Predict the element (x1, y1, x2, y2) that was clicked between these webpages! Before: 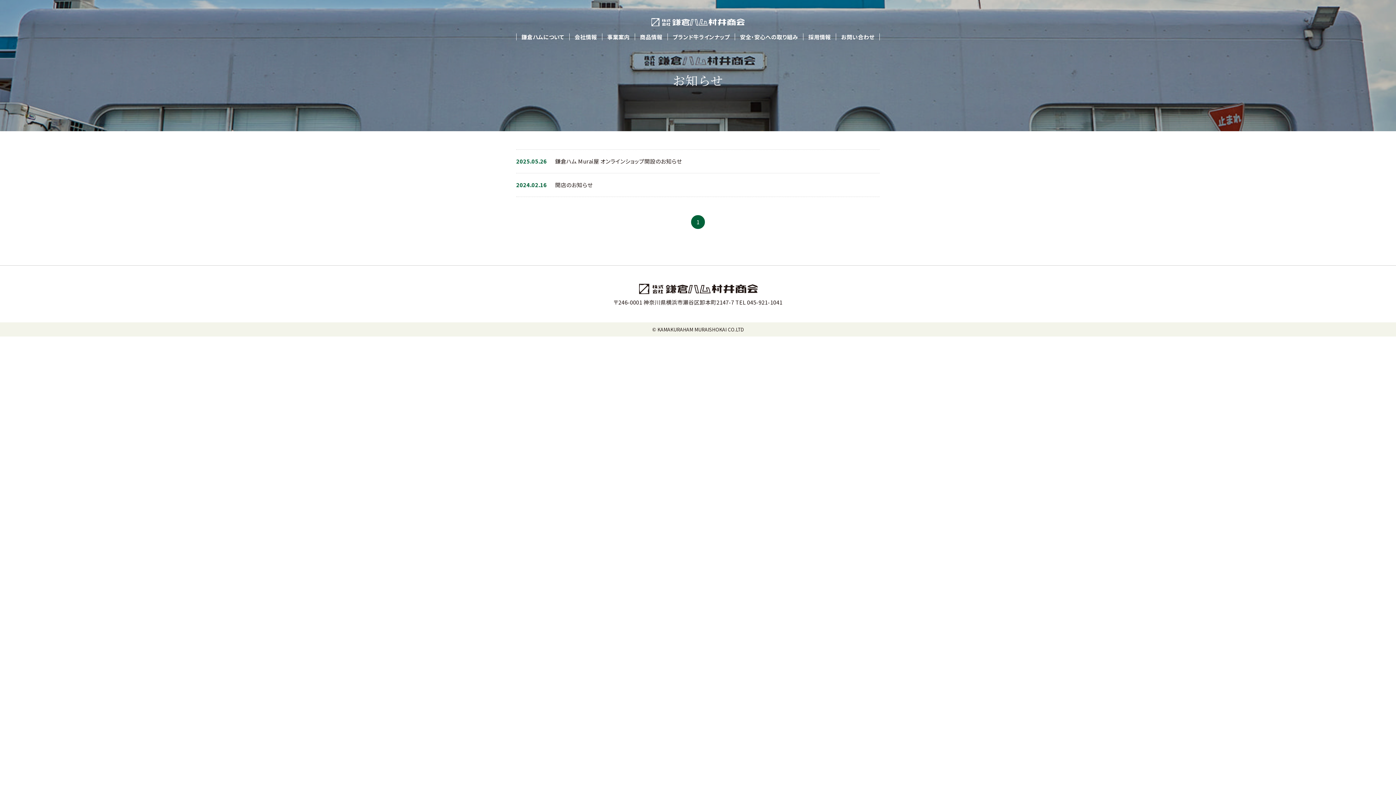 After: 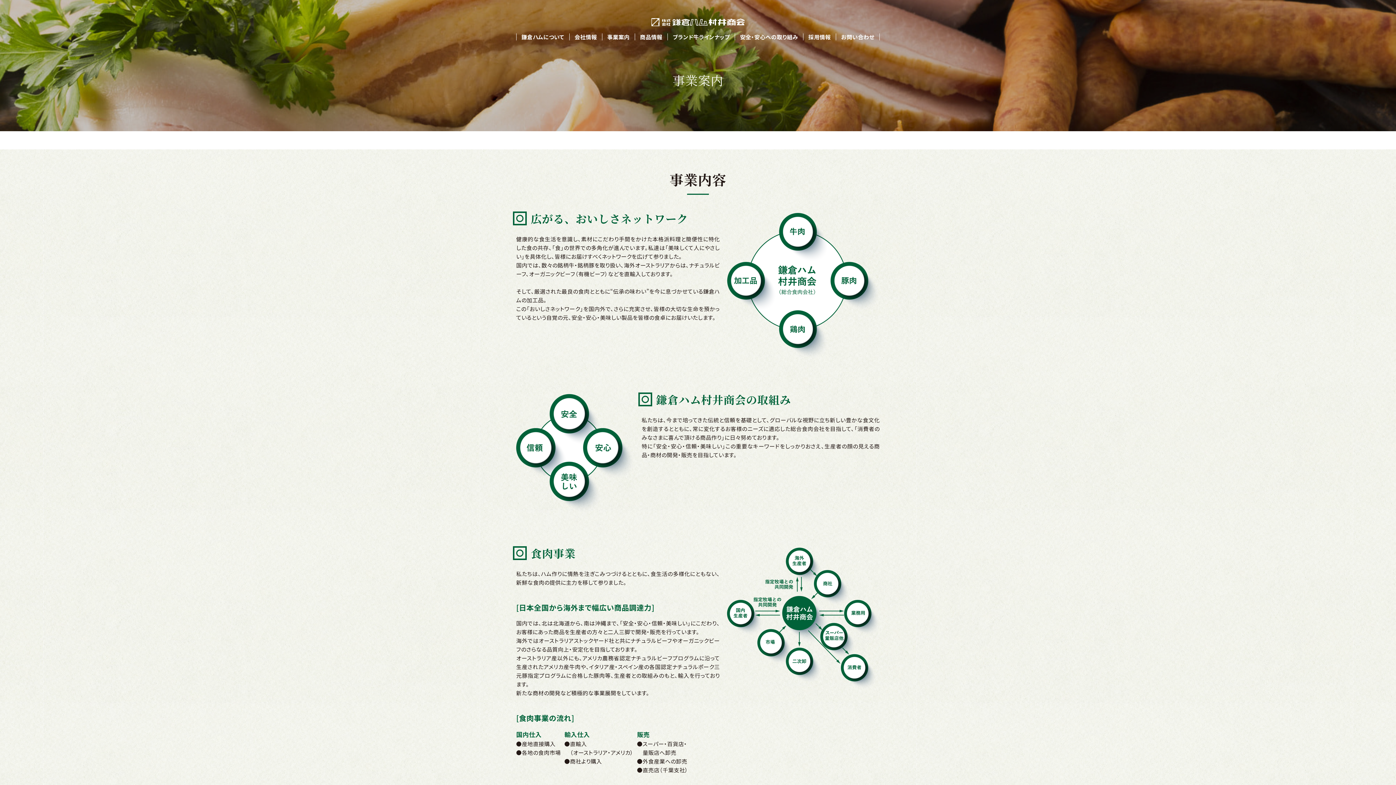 Action: label: 事業案内 bbox: (606, 34, 631, 39)